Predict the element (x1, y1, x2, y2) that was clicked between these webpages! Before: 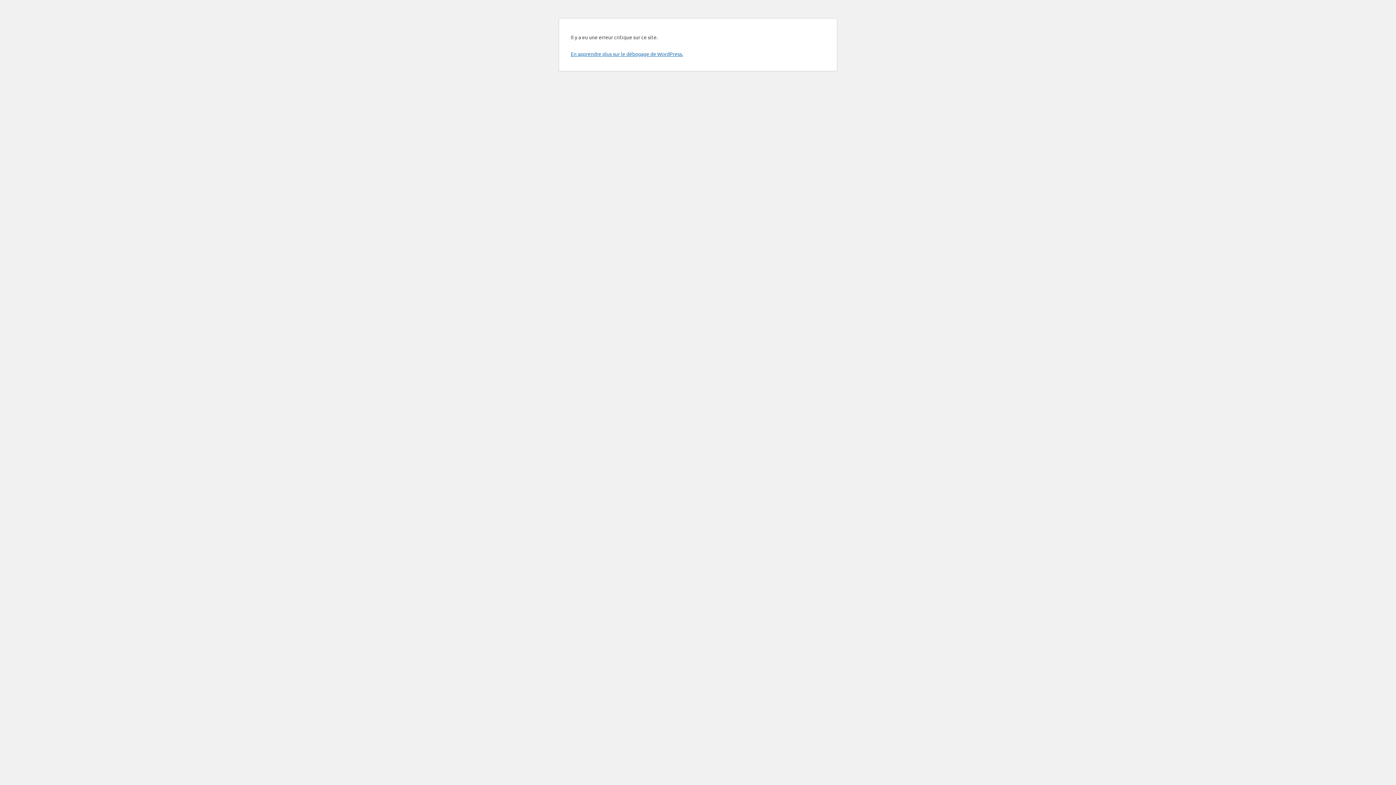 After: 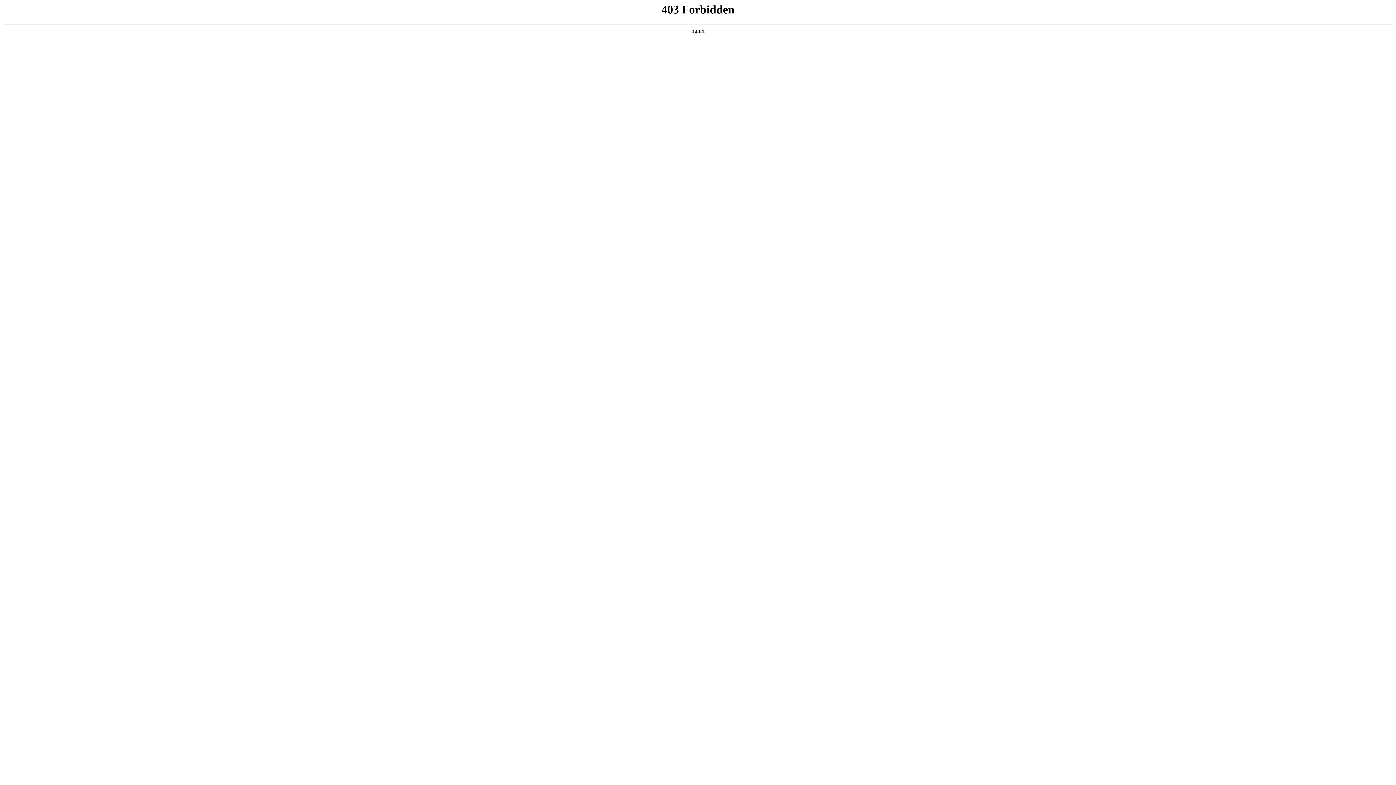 Action: label: En apprendre plus sur le débogage de WordPress. bbox: (570, 50, 683, 57)